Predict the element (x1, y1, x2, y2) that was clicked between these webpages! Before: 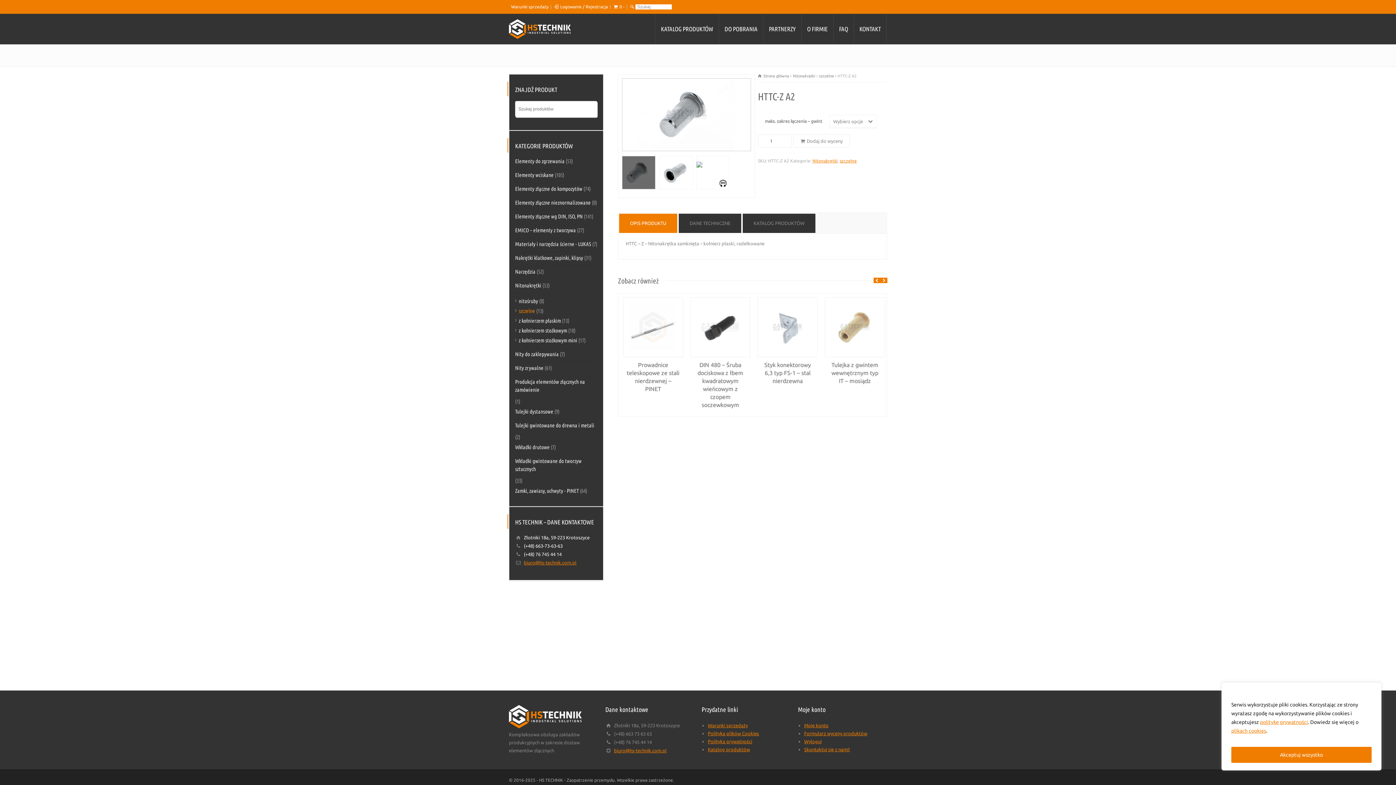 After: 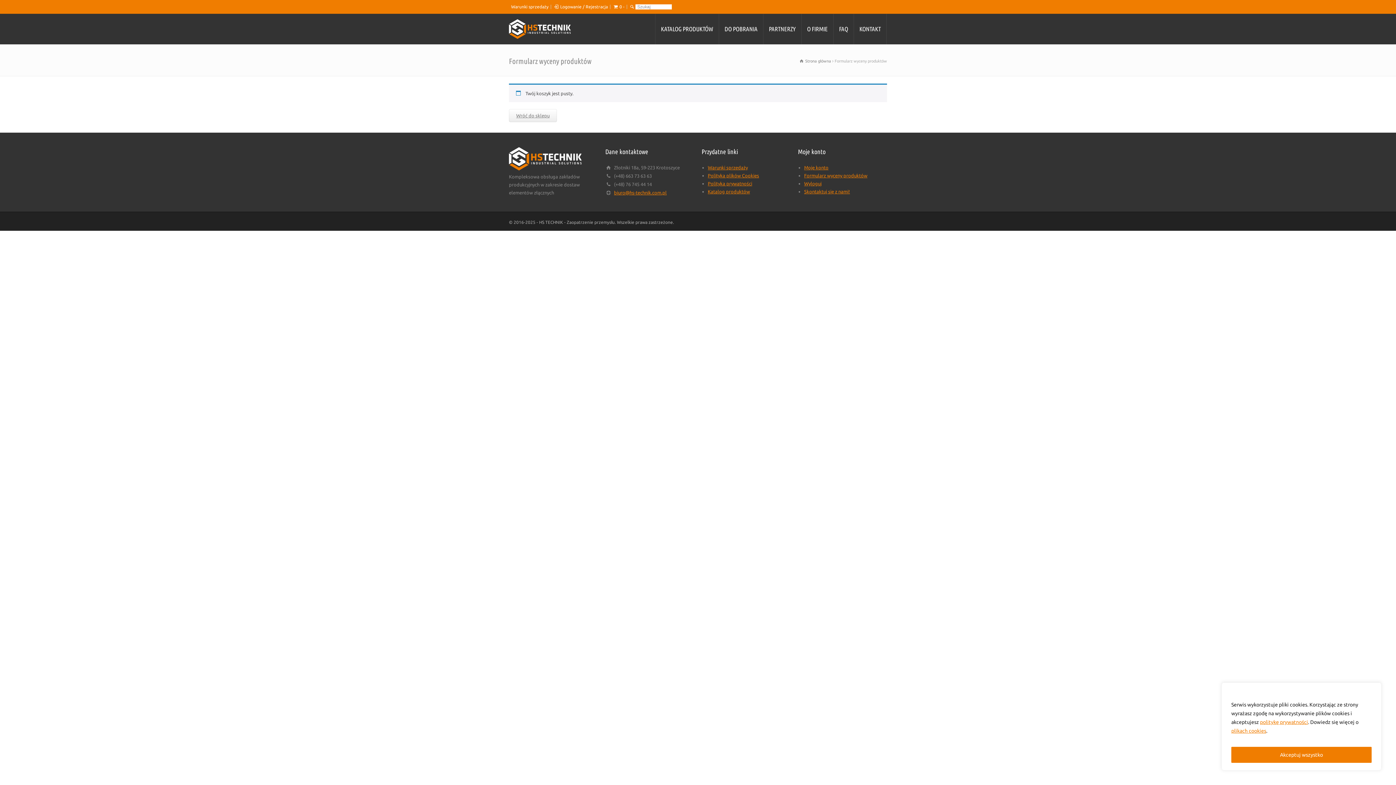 Action: bbox: (619, 4, 624, 9) label: 0 -